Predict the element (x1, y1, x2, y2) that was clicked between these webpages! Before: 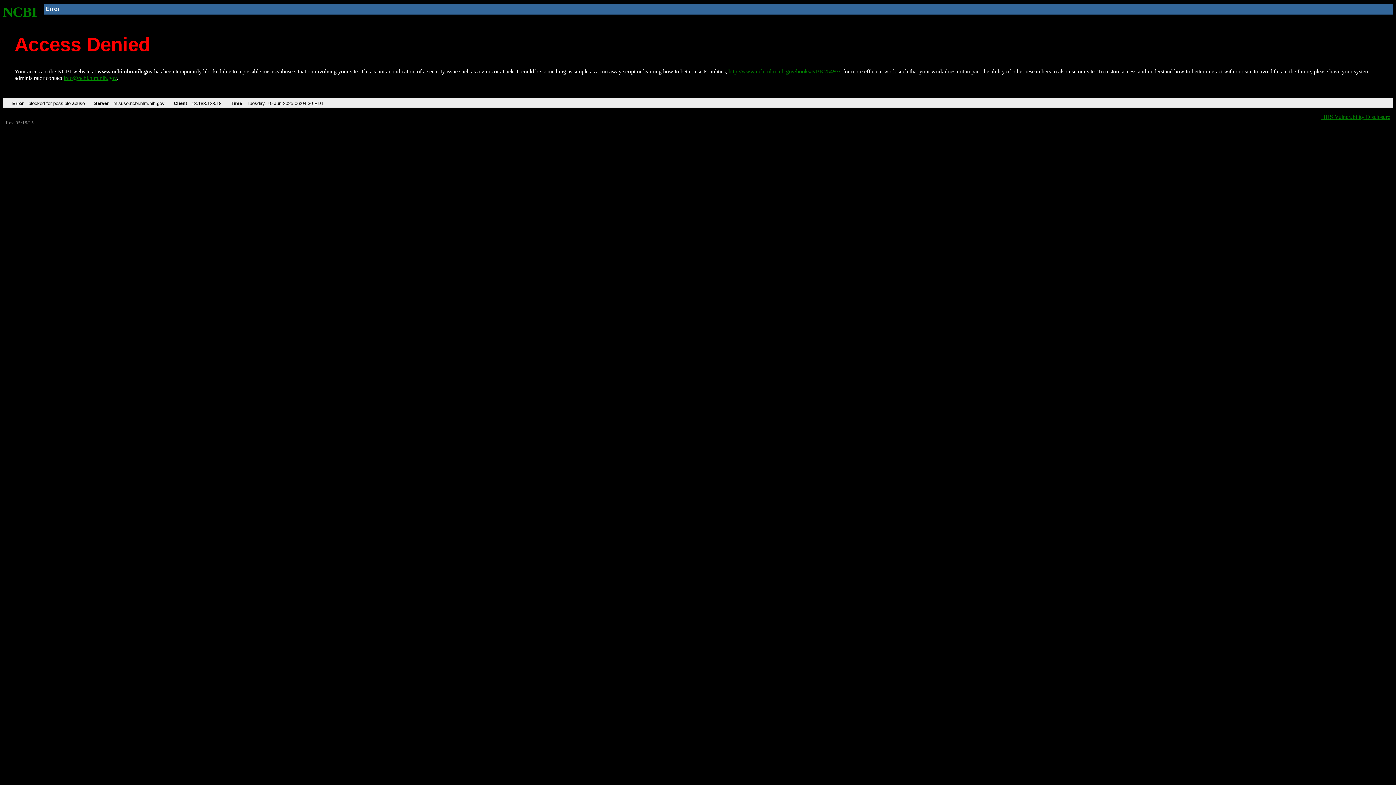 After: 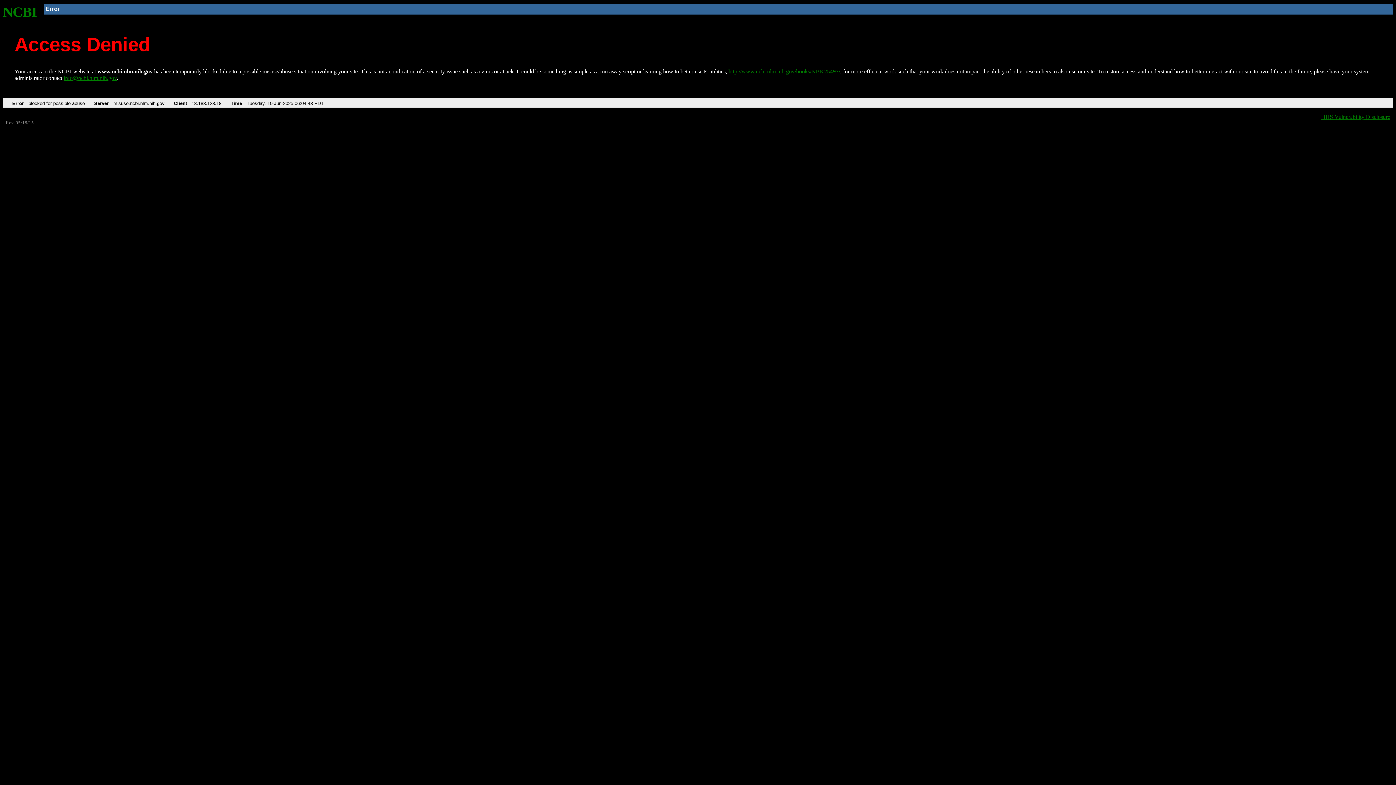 Action: bbox: (728, 68, 840, 74) label: http://www.ncbi.nlm.nih.gov/books/NBK25497/